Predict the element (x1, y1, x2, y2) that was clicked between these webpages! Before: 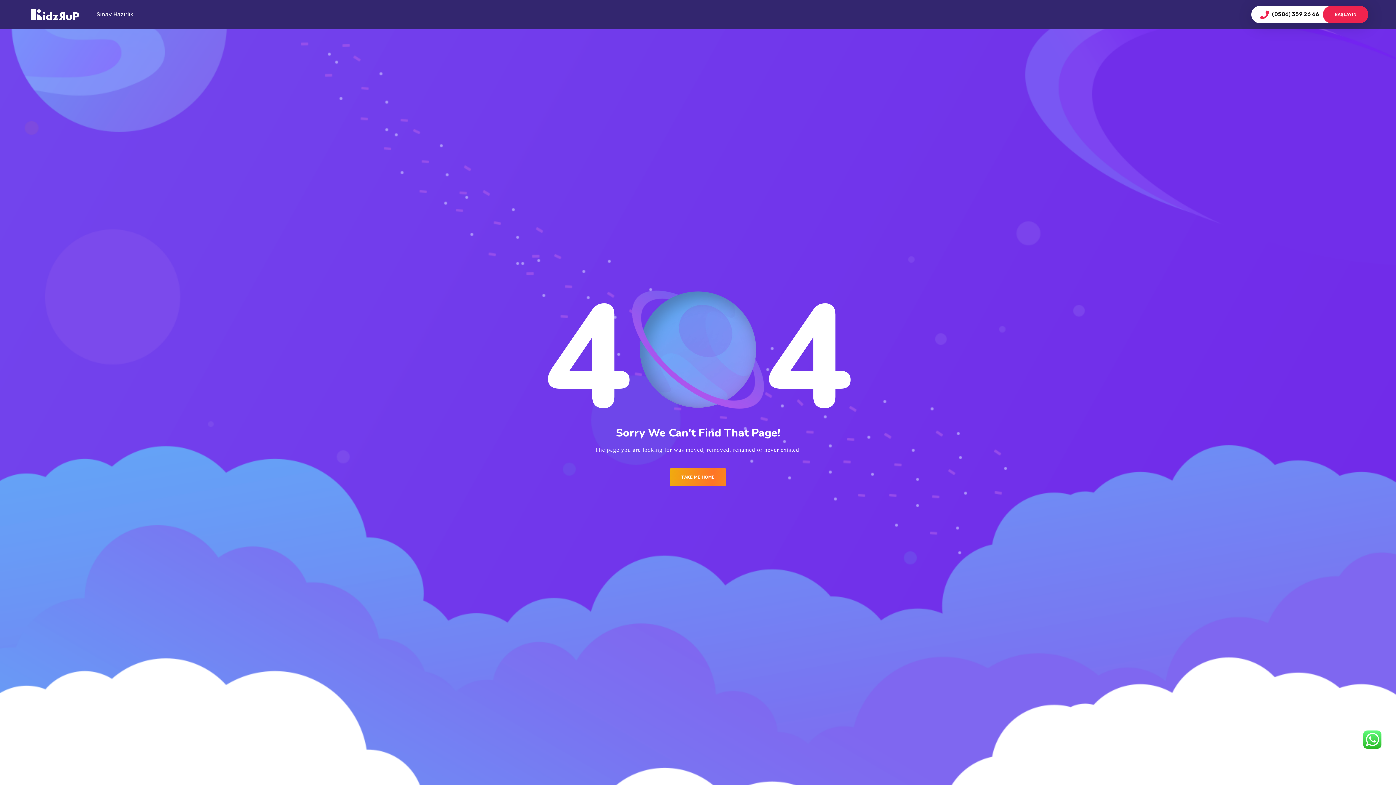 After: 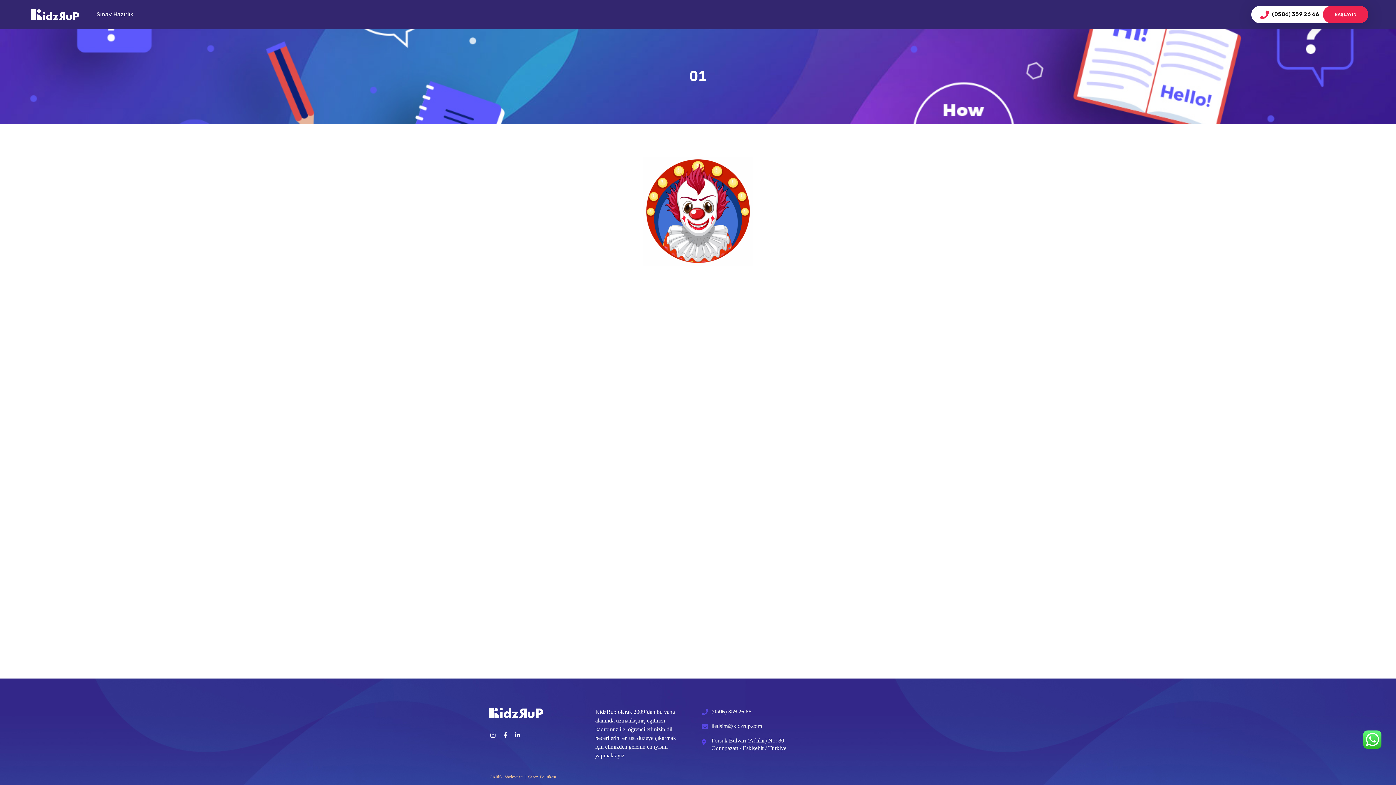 Action: bbox: (27, 6, 81, 22)